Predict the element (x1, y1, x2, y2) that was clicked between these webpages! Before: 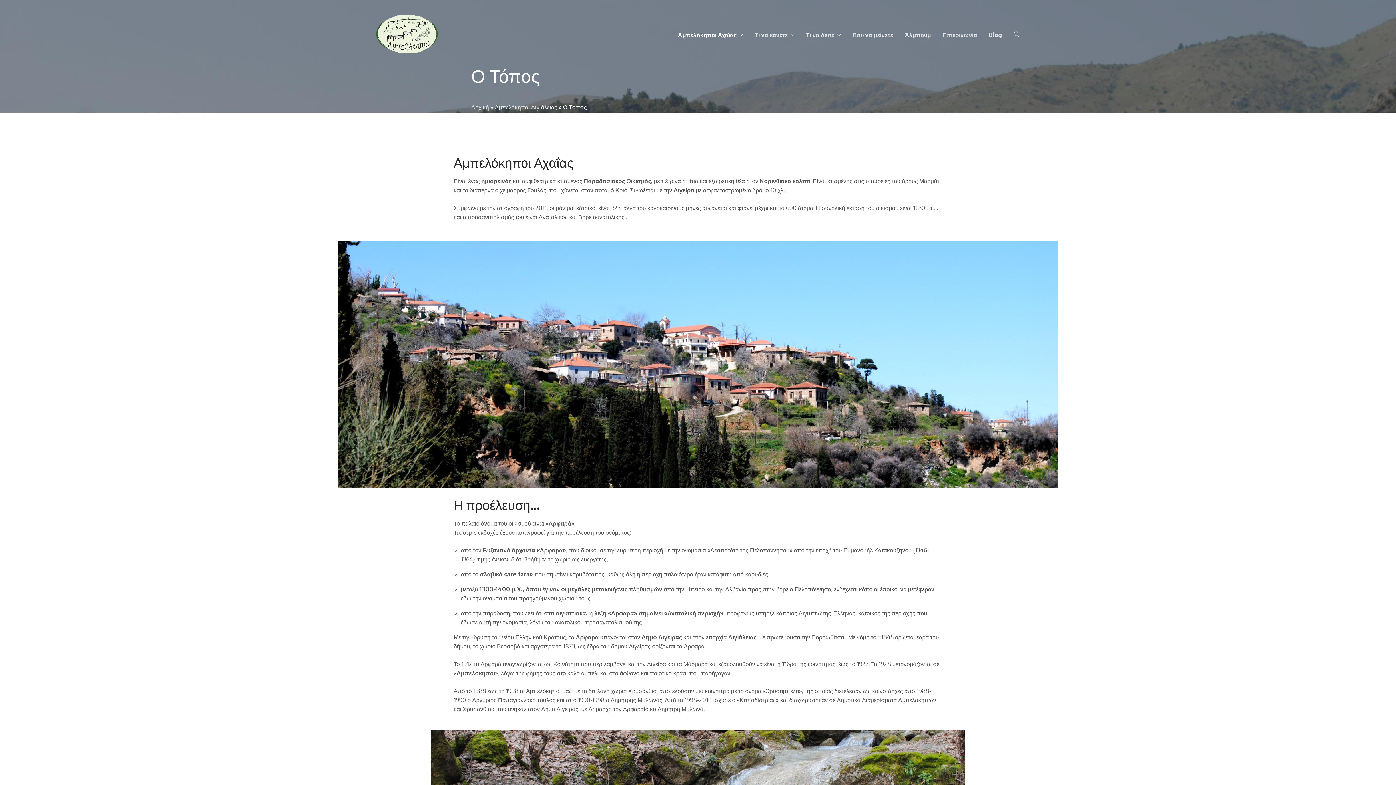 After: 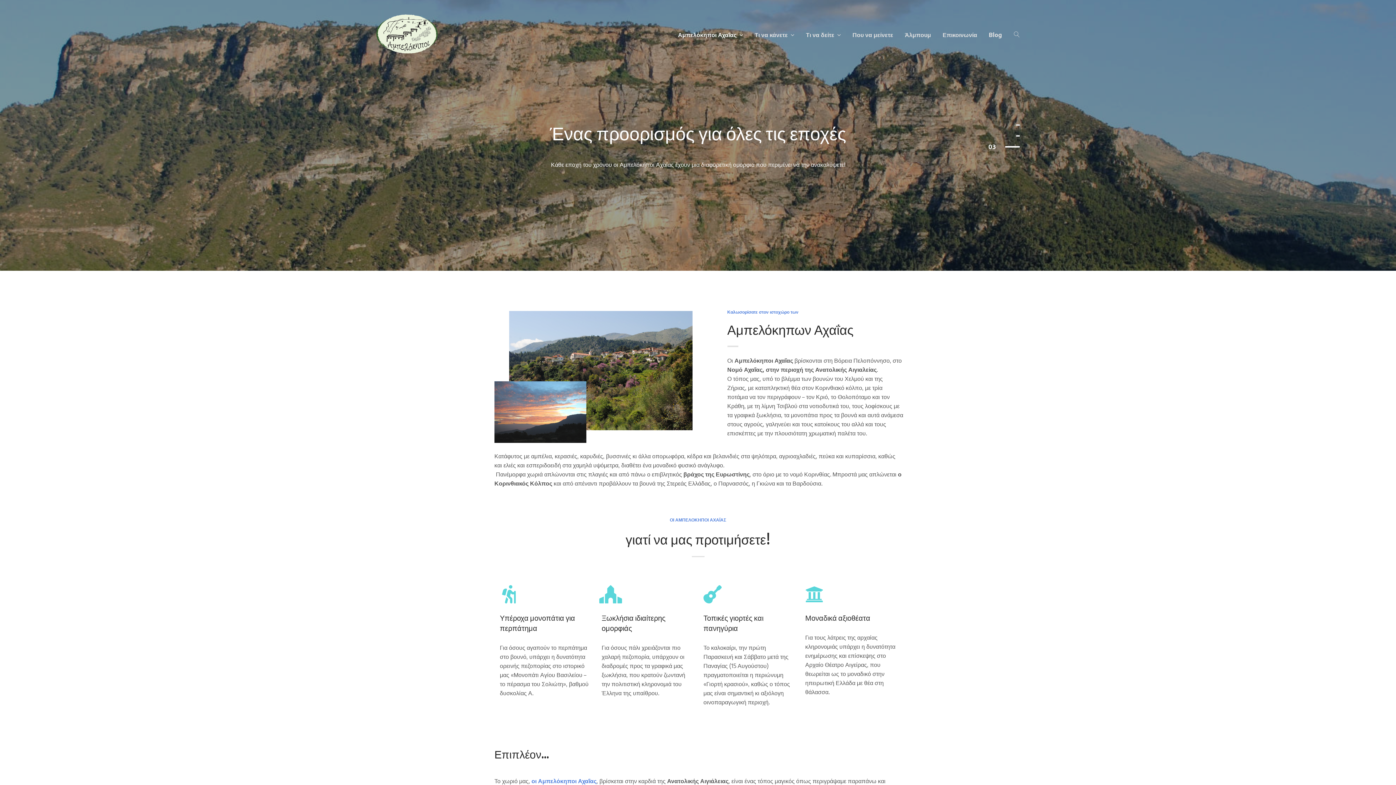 Action: bbox: (678, 25, 749, 44) label: Αμπελόκηποι Αχαΐας